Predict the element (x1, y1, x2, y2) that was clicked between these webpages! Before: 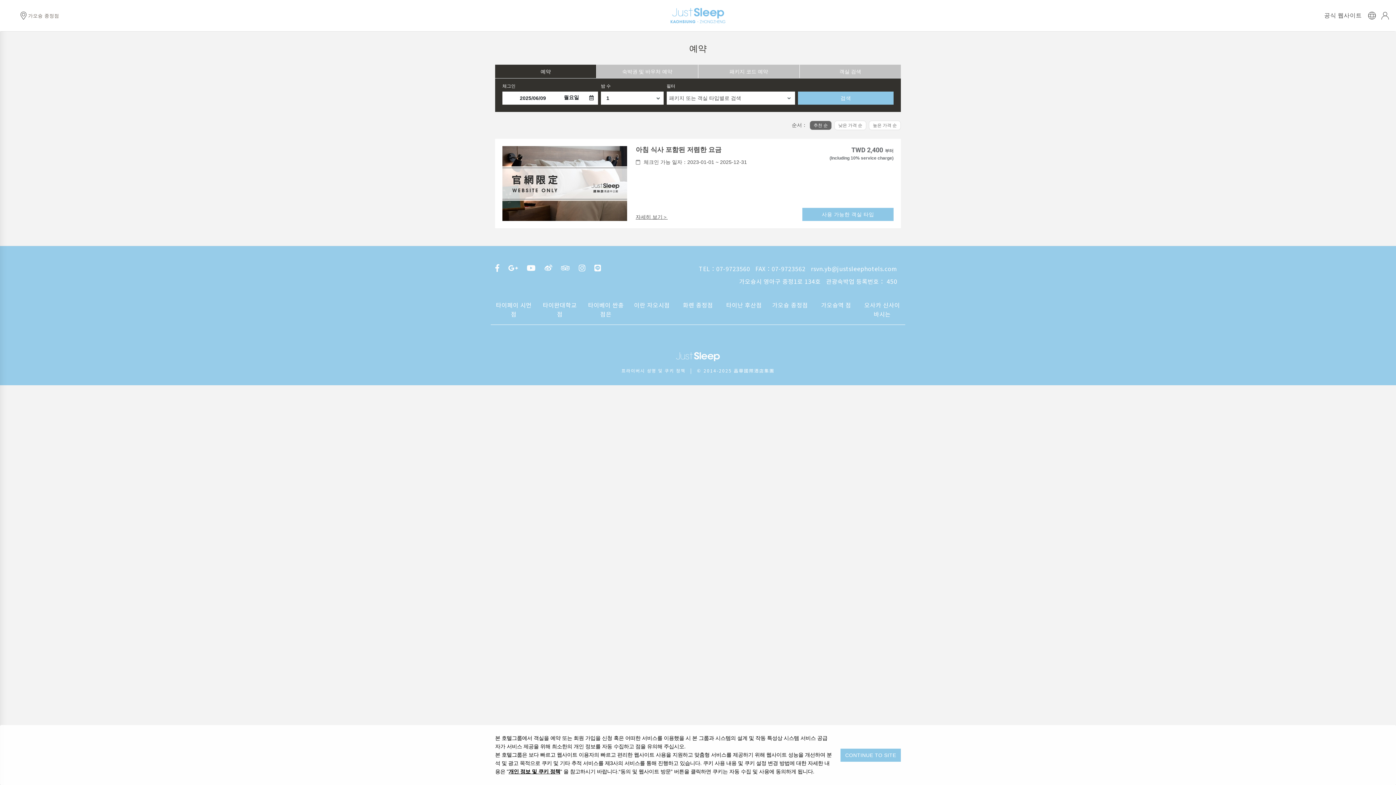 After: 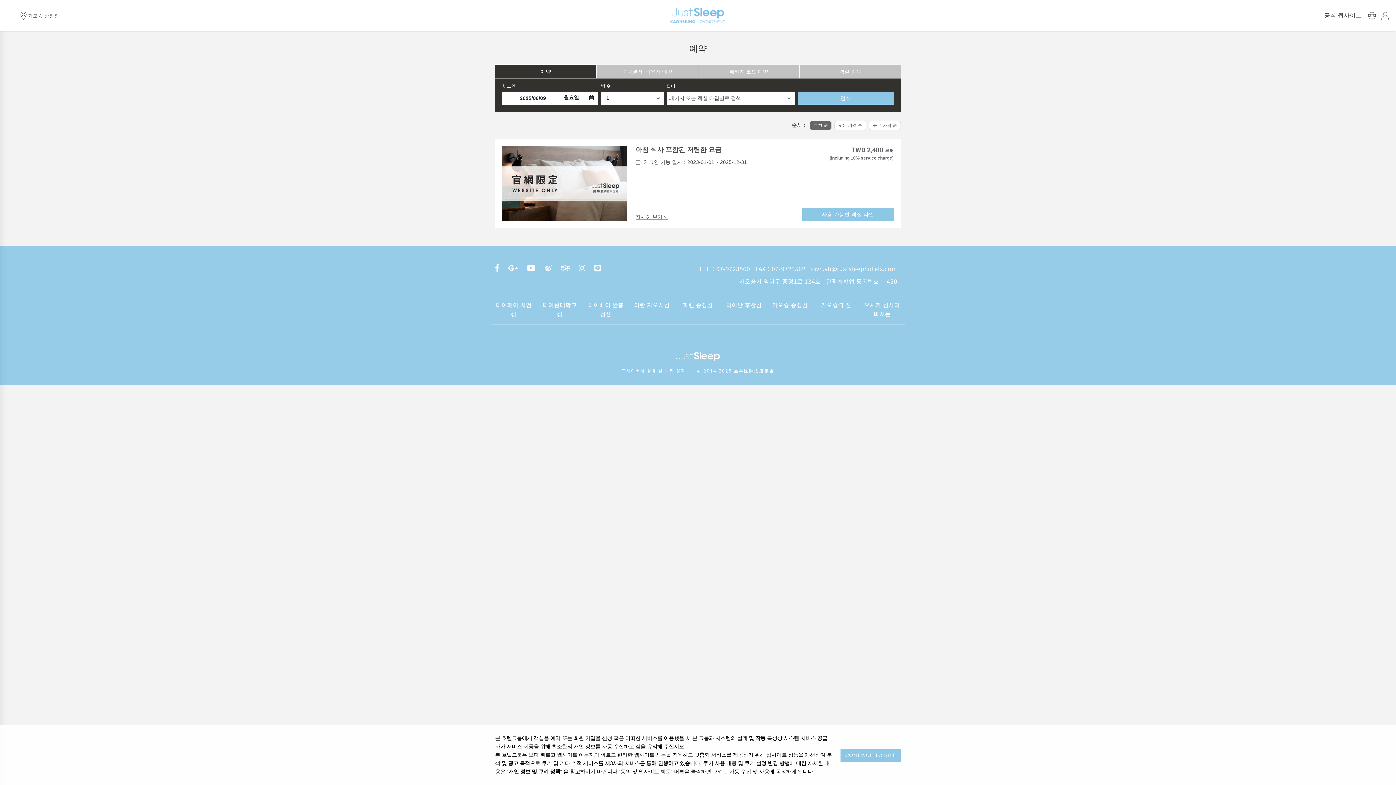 Action: bbox: (527, 262, 535, 273)